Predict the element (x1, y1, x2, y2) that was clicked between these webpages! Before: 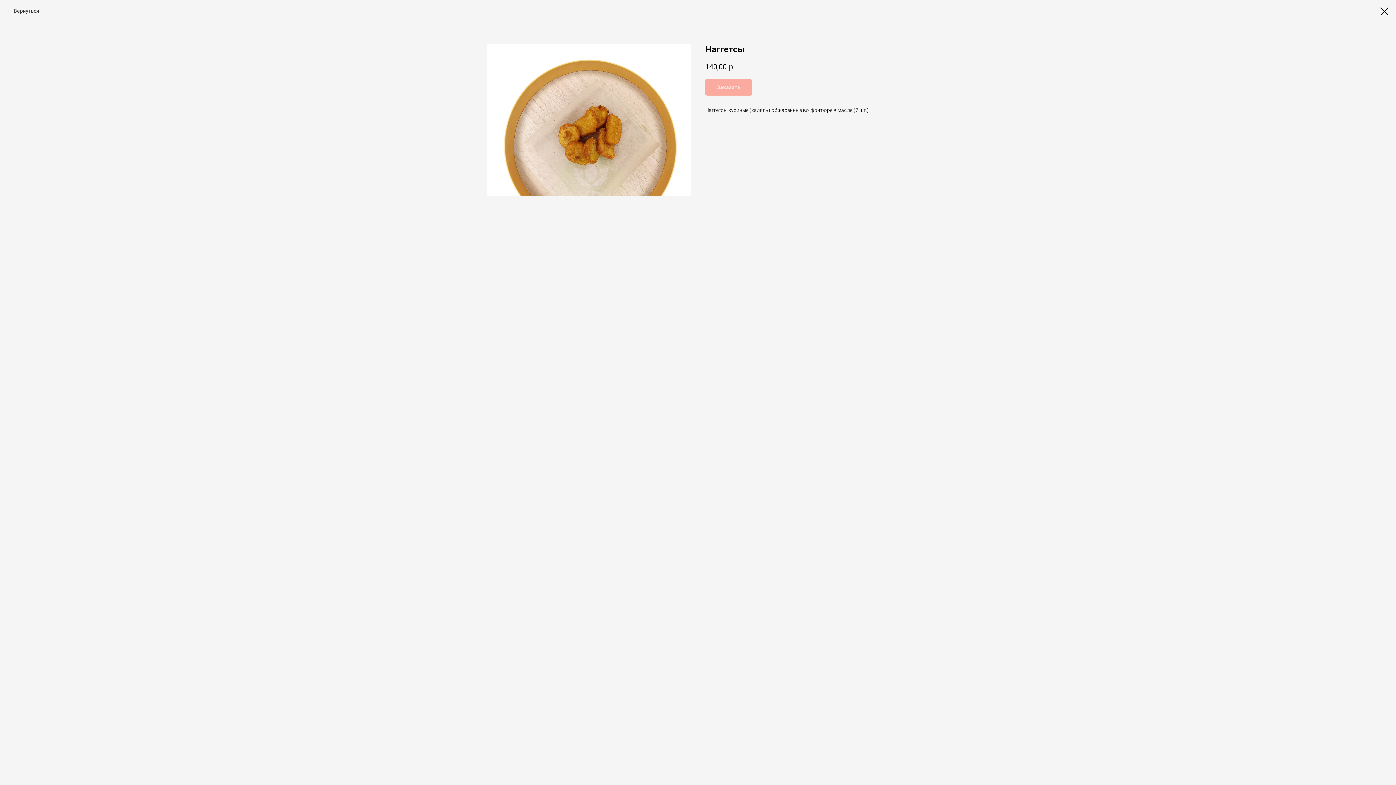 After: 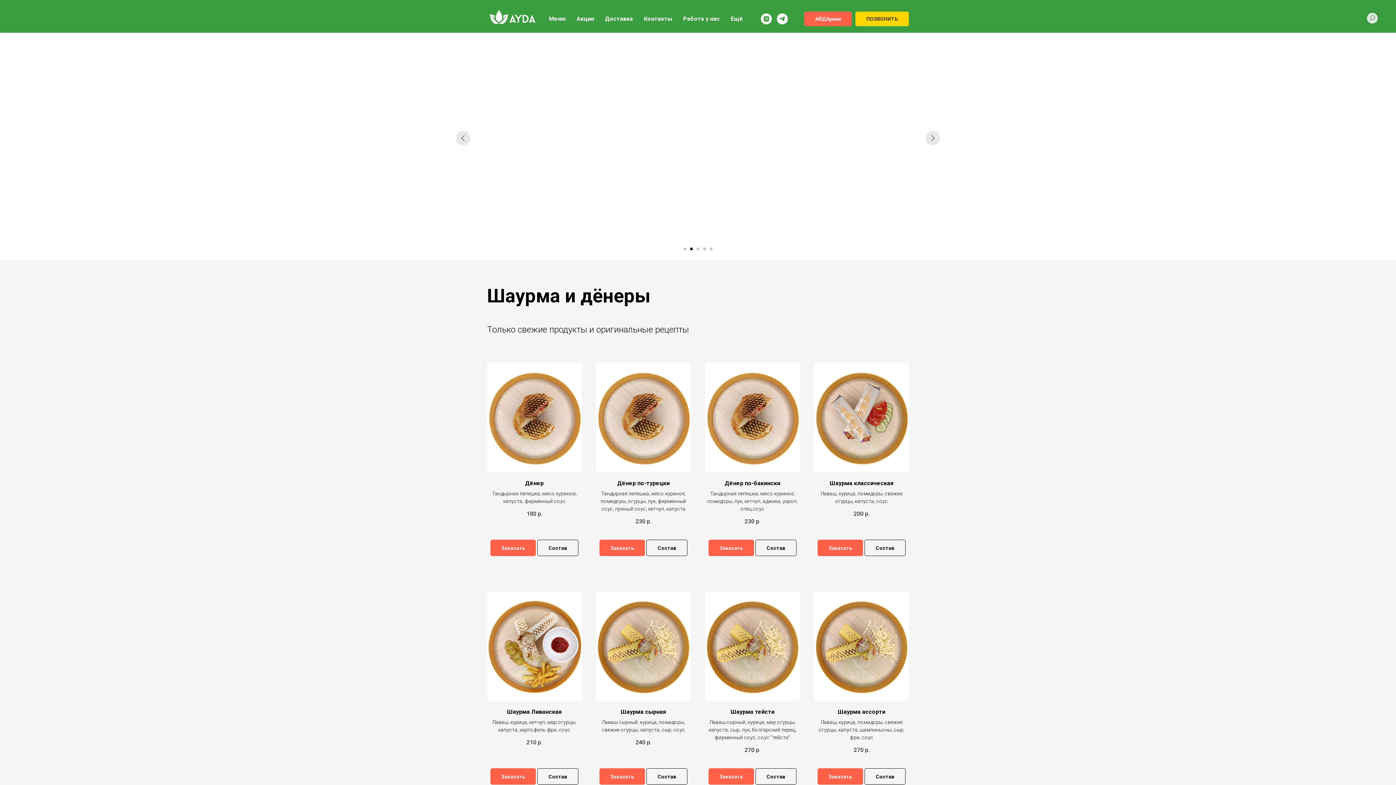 Action: bbox: (7, 7, 39, 14) label: Вернуться